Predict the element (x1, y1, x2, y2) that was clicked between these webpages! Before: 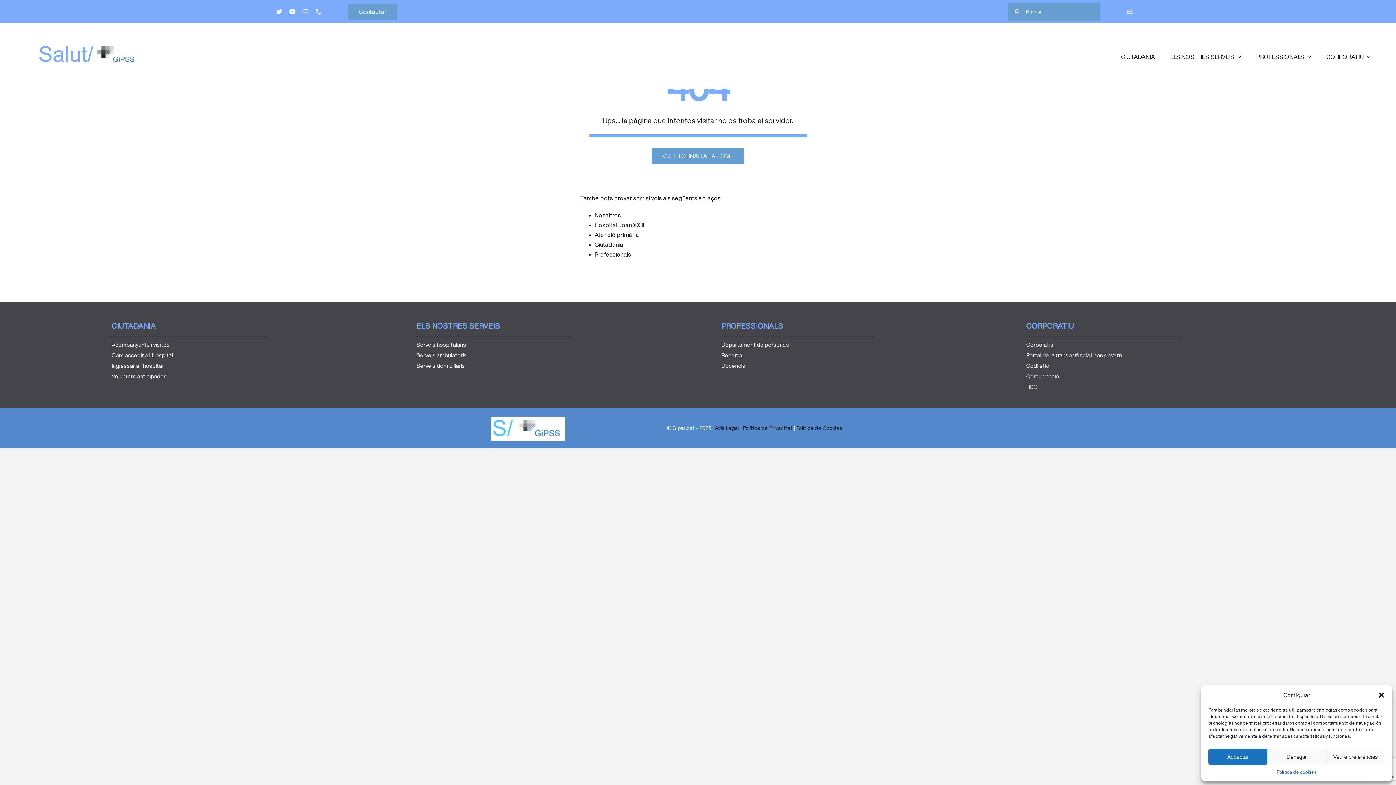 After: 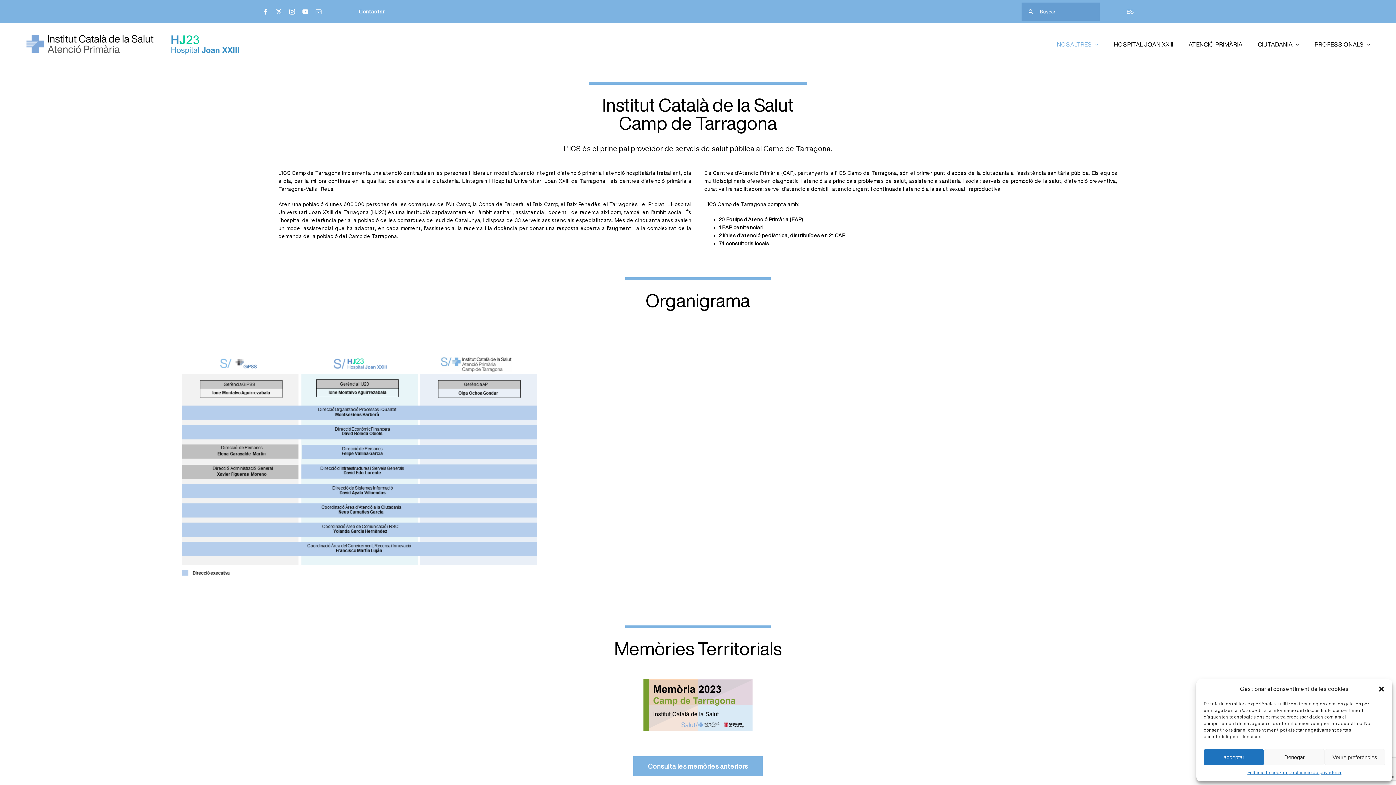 Action: label: Nosaltres bbox: (594, 212, 621, 218)